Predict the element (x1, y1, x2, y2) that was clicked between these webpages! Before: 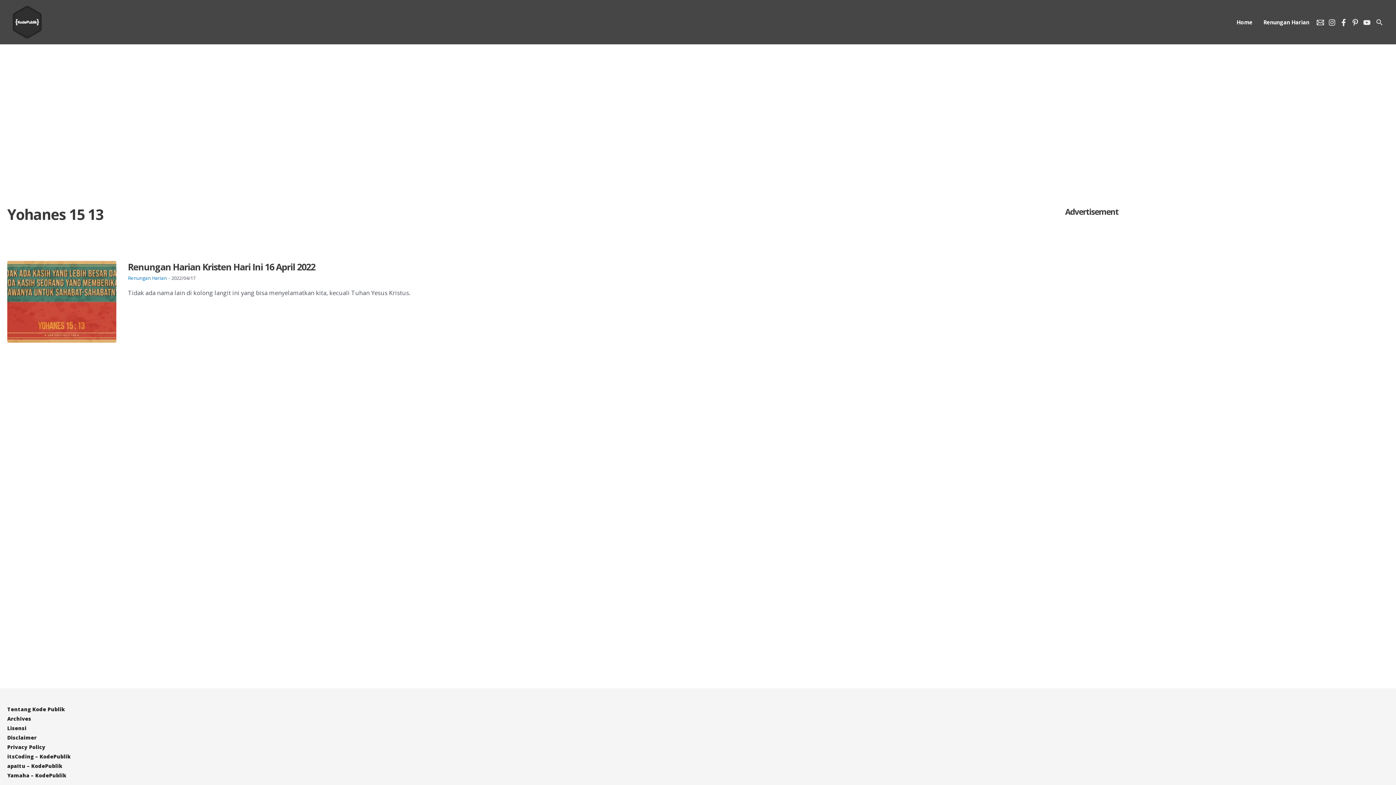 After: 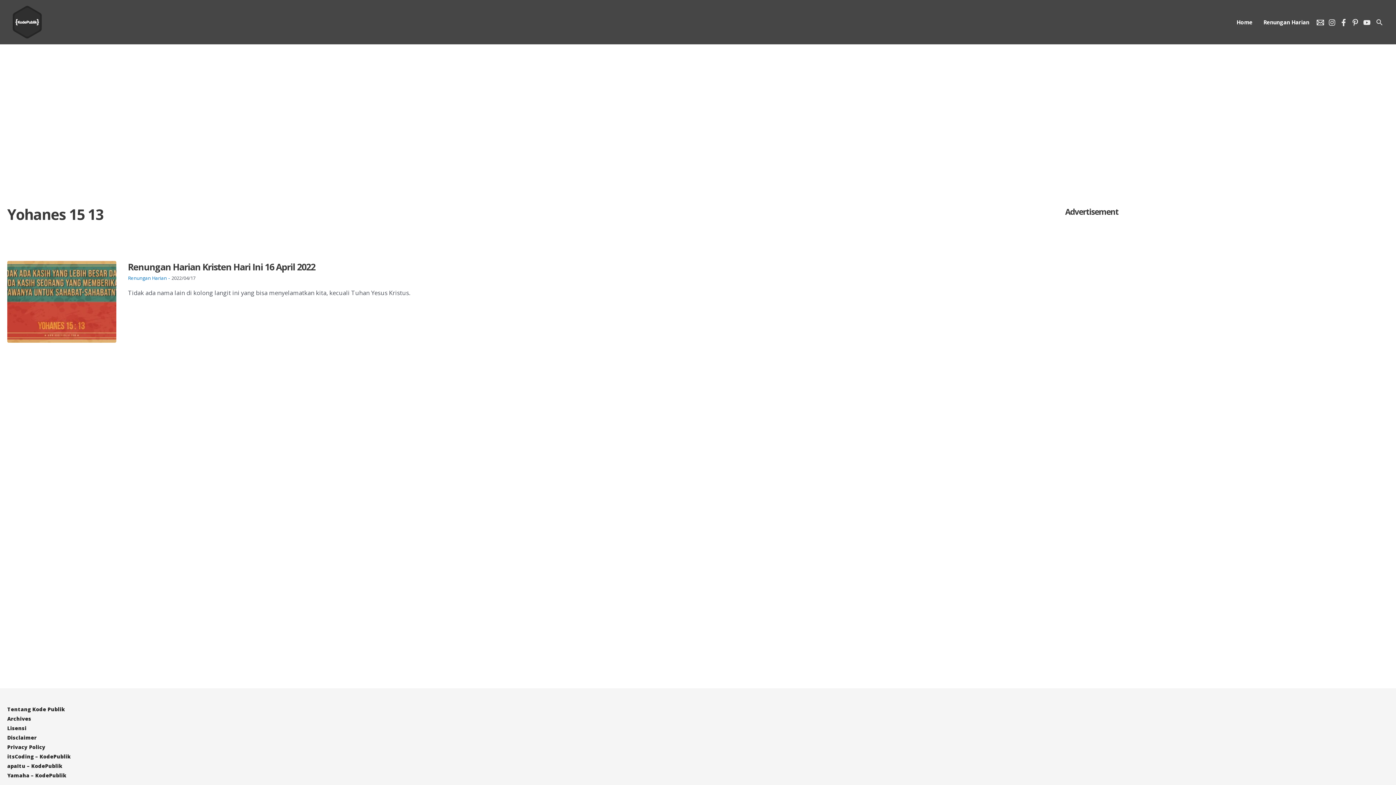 Action: label: Email bbox: (1317, 18, 1324, 26)